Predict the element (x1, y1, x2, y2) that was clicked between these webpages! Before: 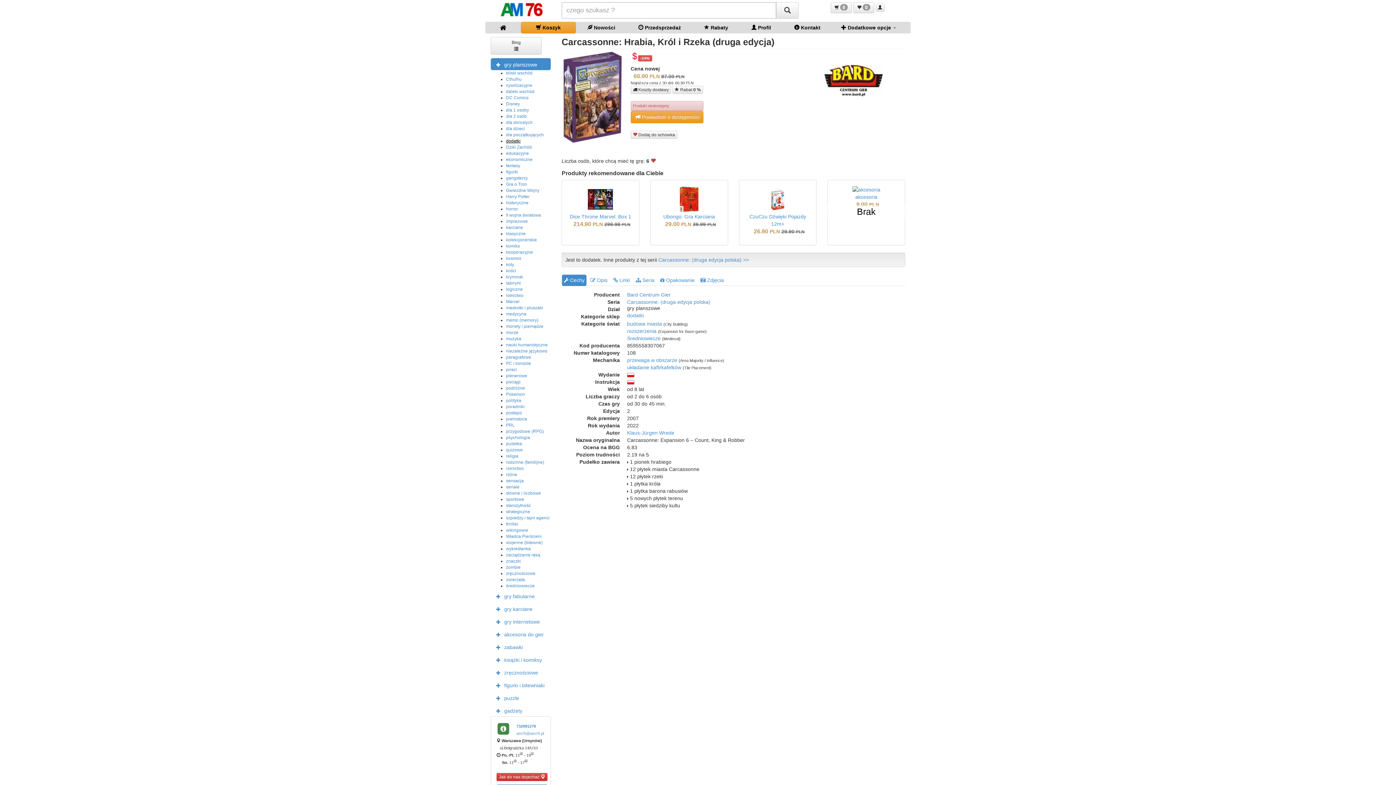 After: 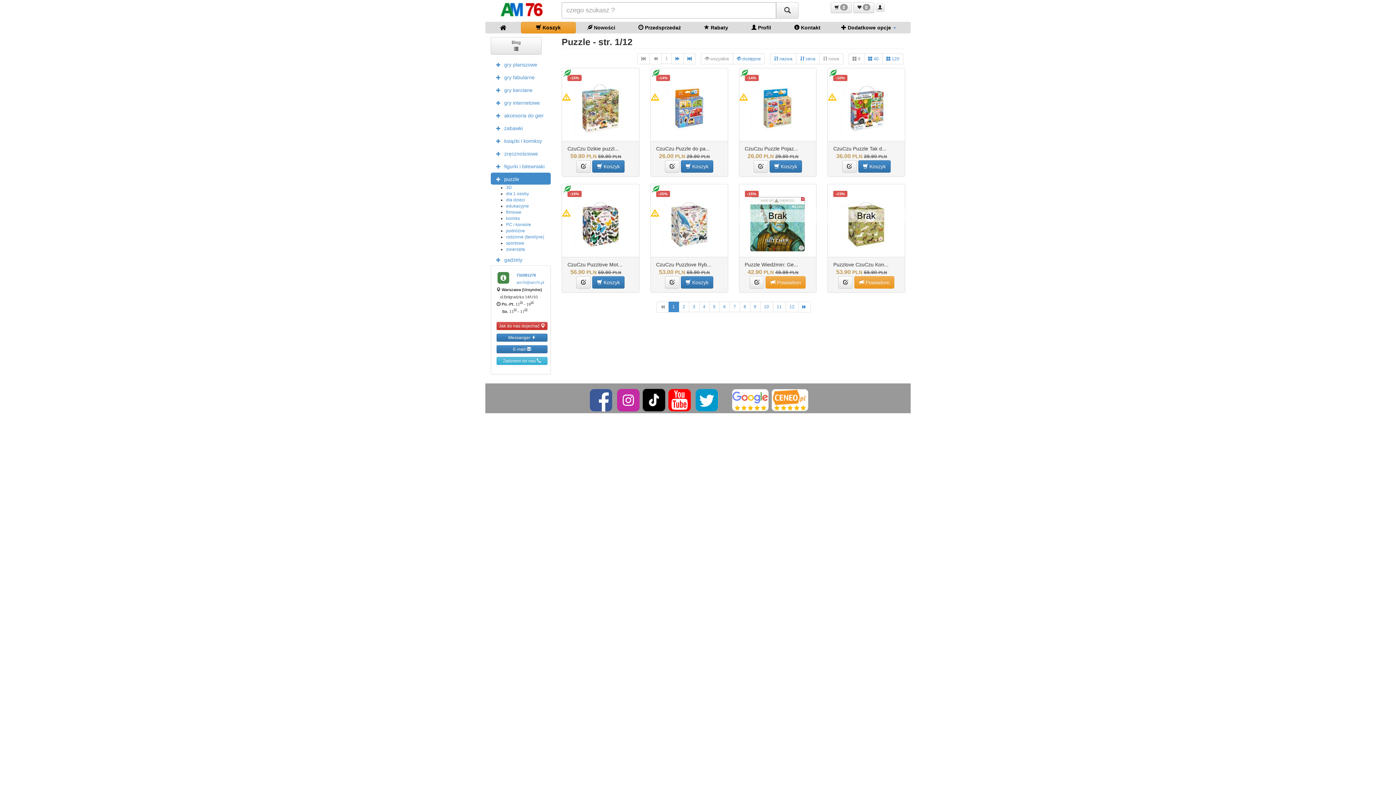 Action: bbox: (490, 692, 550, 704) label: puzzle